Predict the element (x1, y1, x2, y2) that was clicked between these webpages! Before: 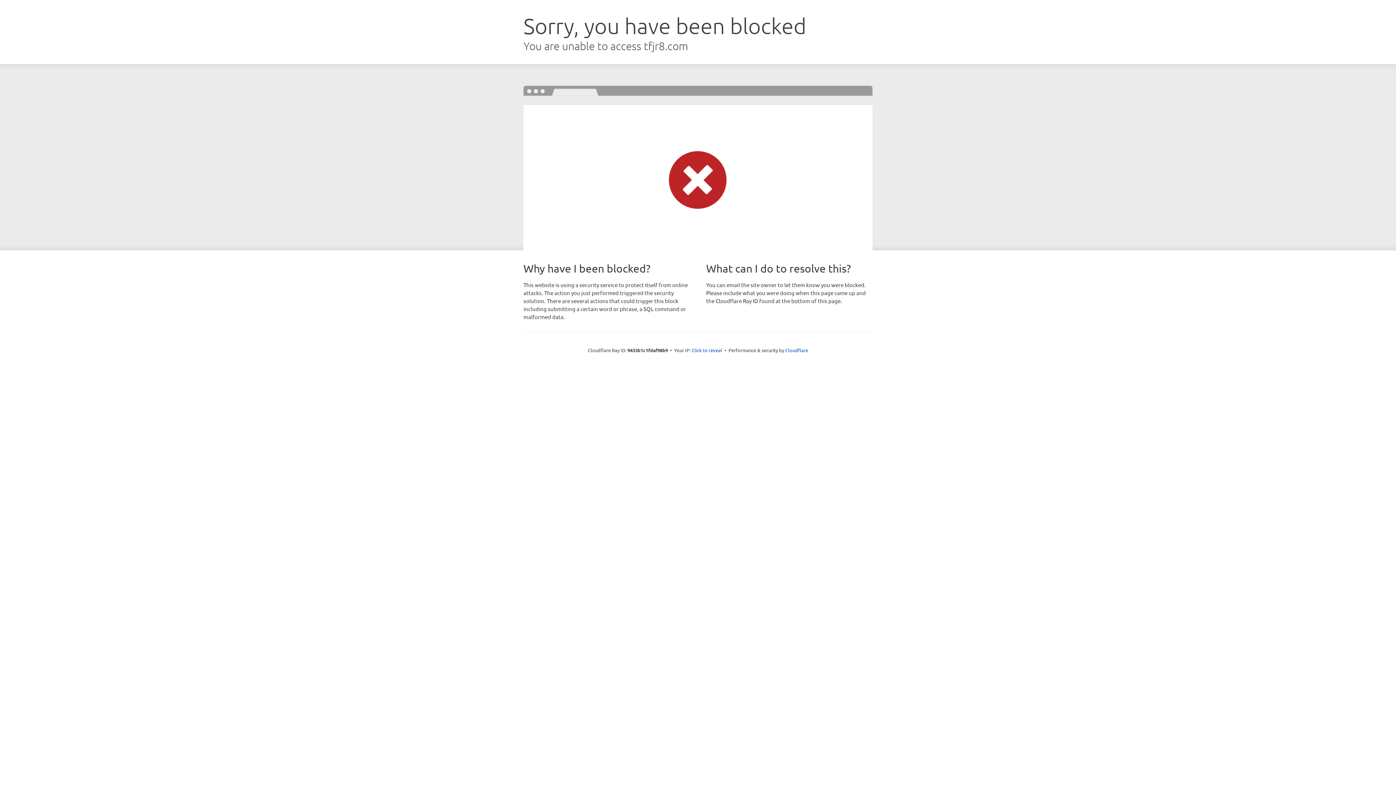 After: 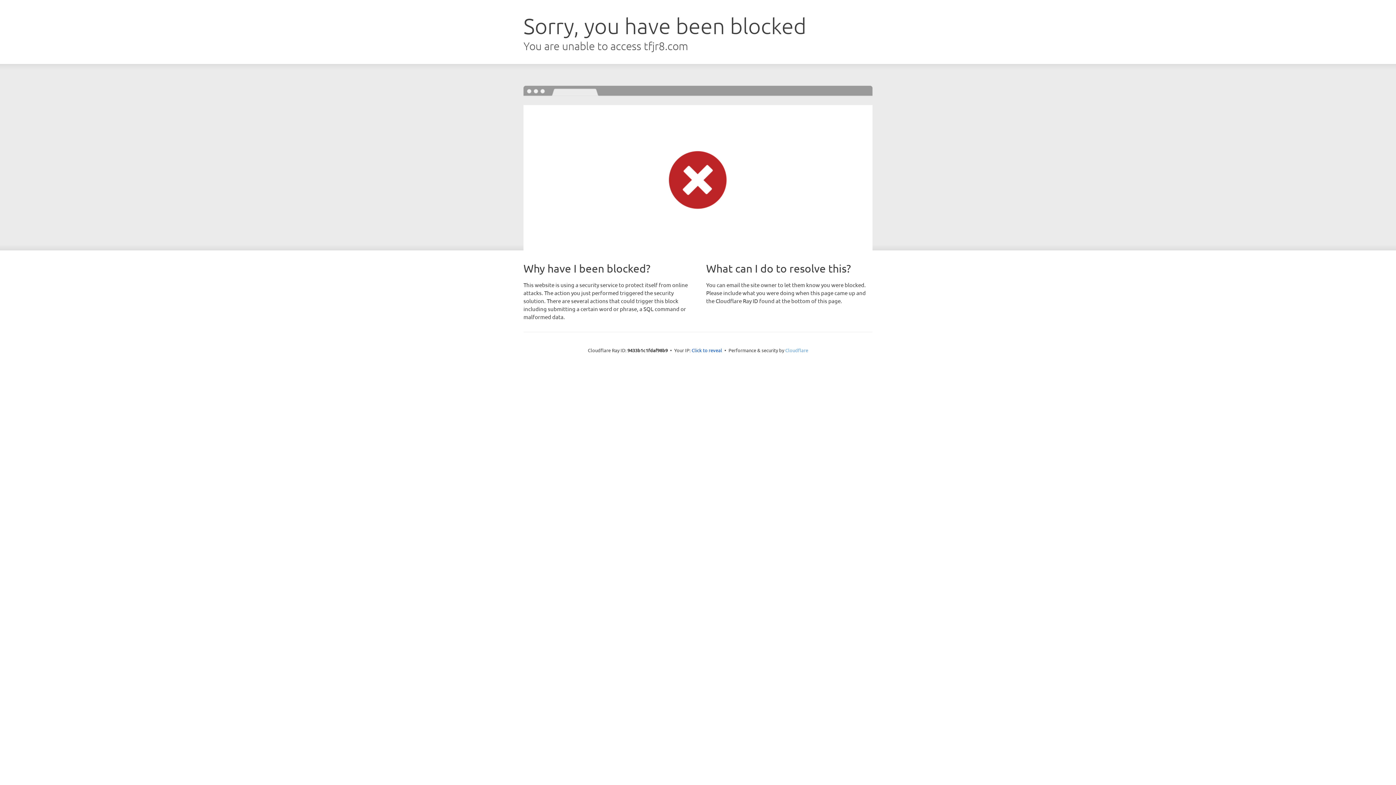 Action: label: Cloudflare bbox: (785, 347, 808, 353)